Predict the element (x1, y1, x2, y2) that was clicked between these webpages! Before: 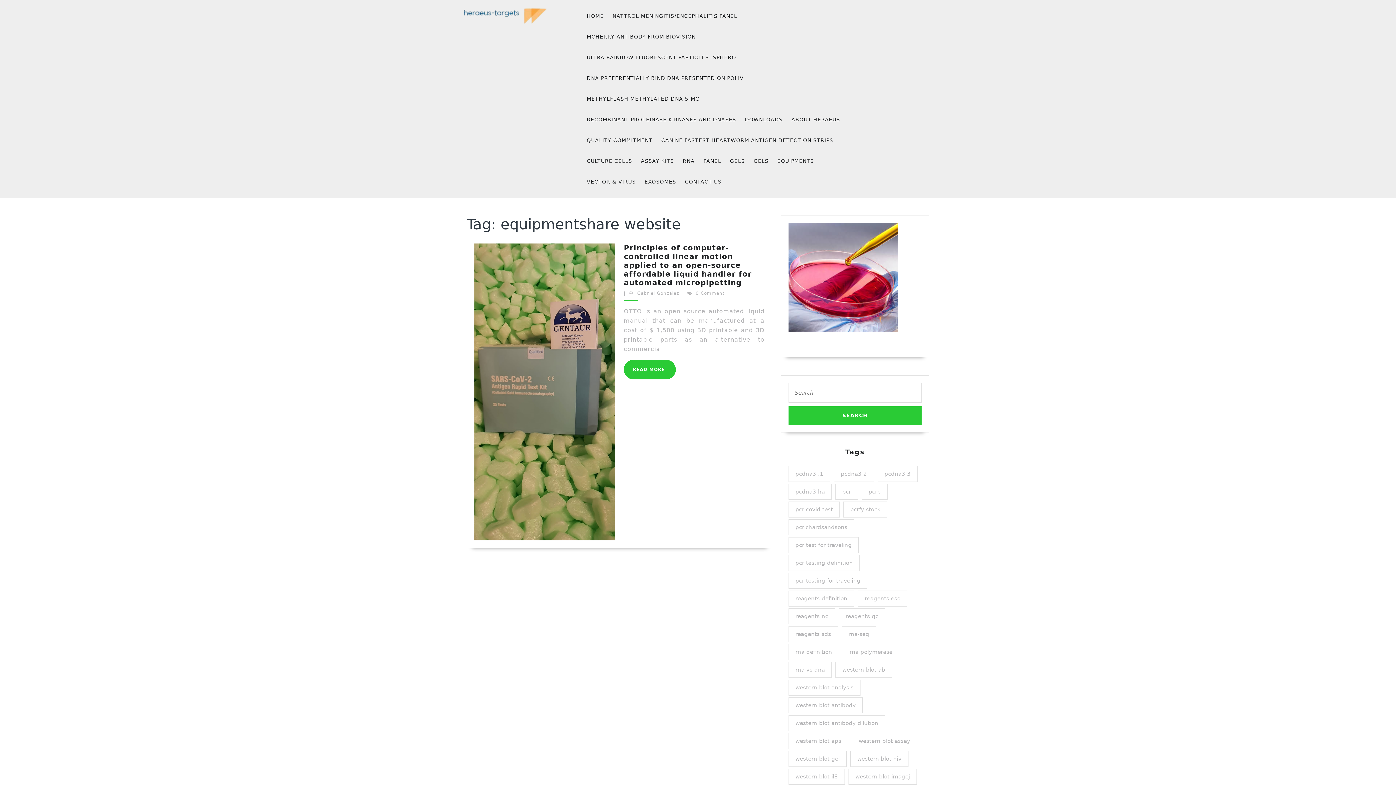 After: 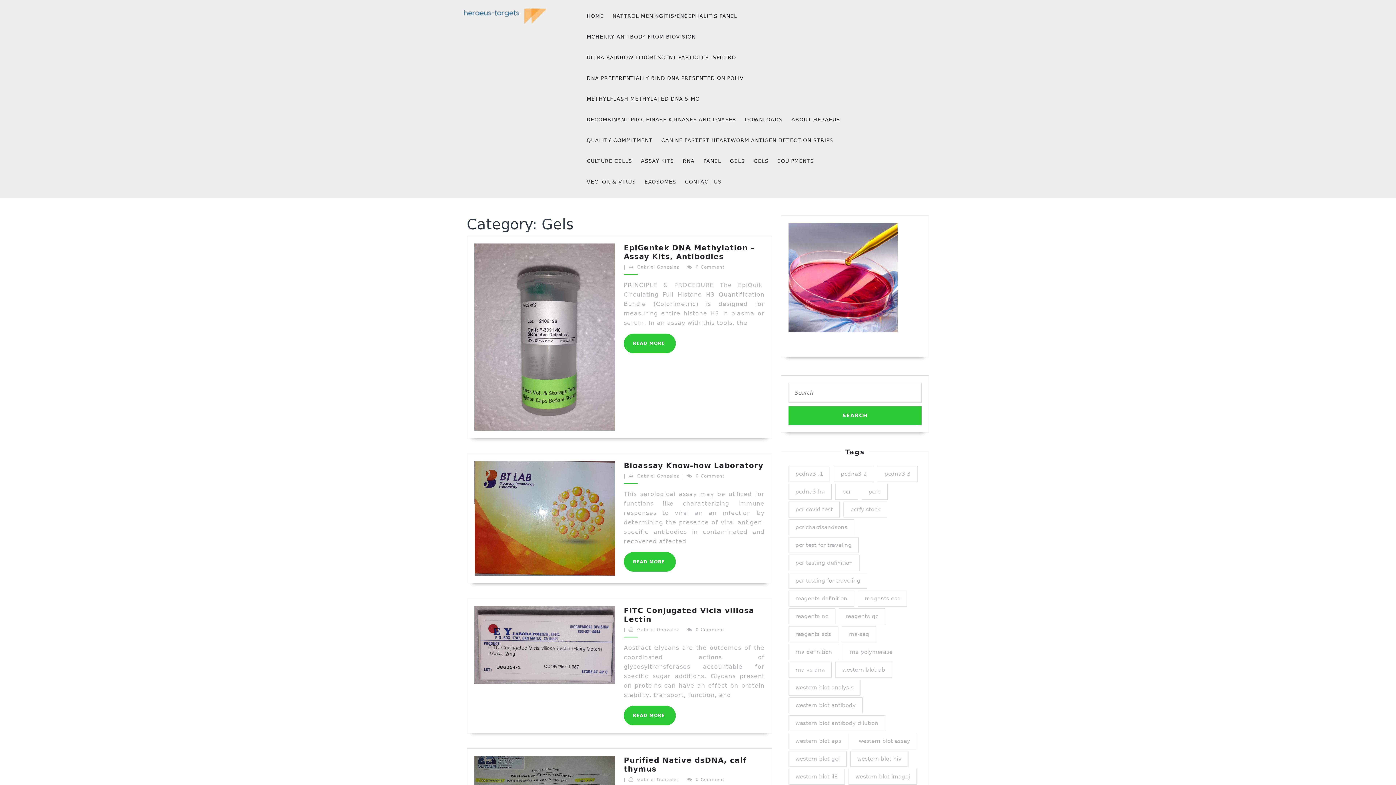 Action: label: GELS bbox: (725, 150, 749, 171)